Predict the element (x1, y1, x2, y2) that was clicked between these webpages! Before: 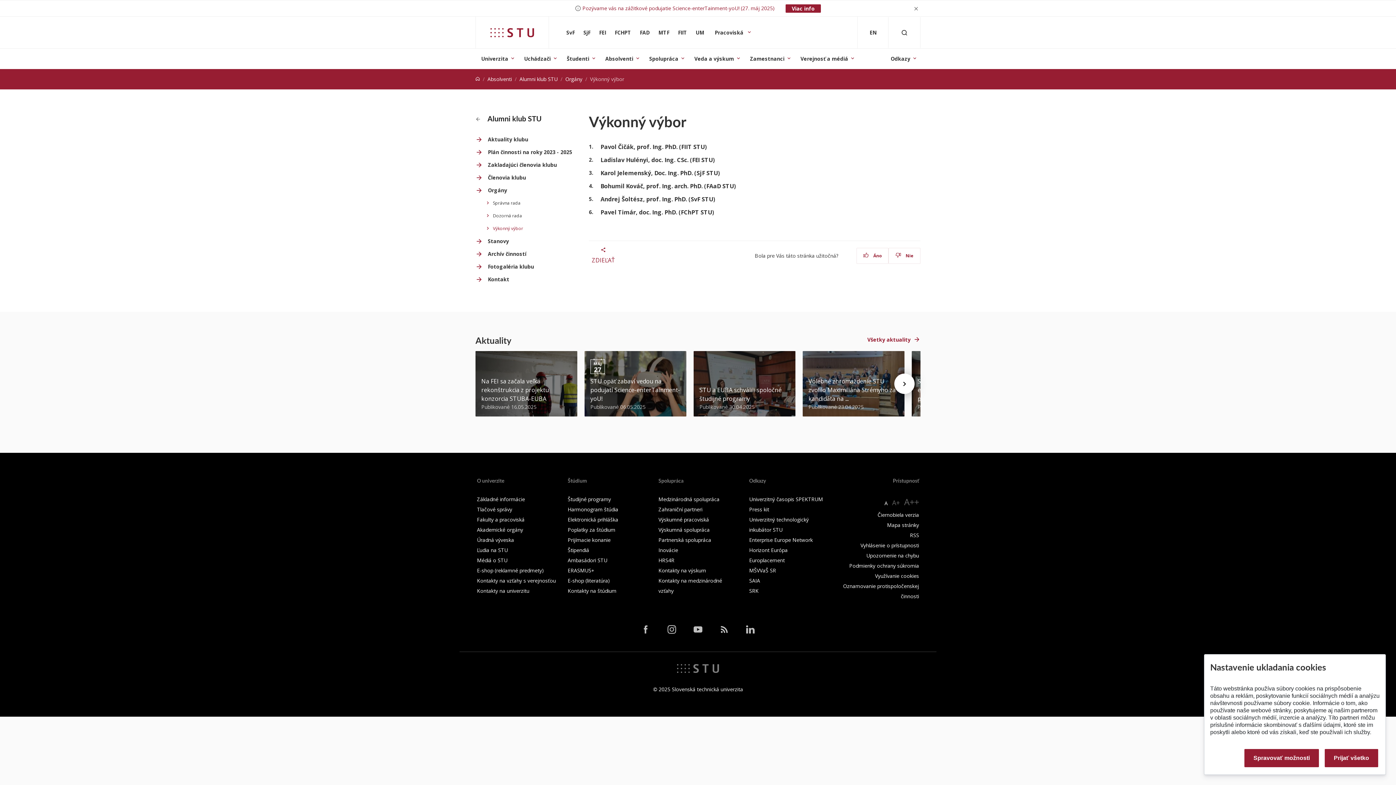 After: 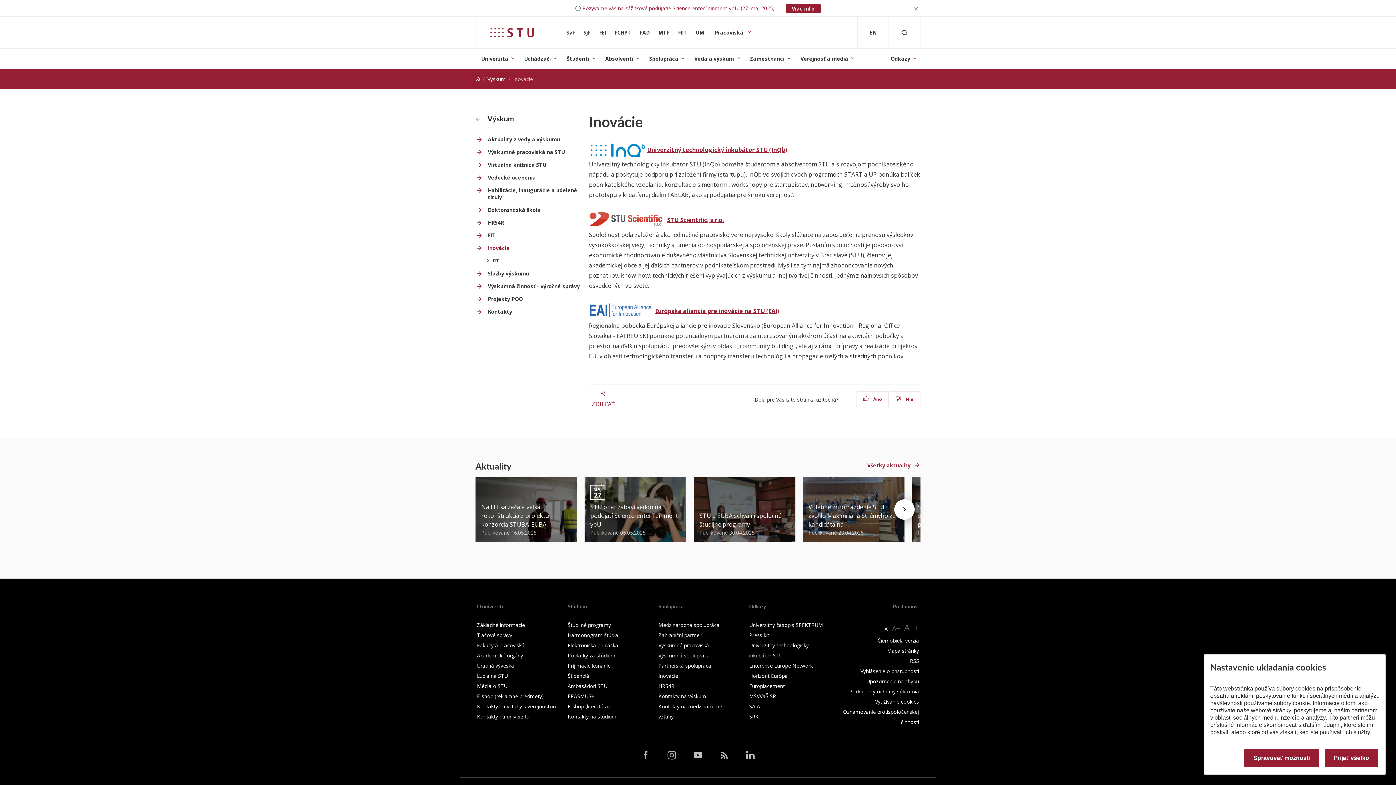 Action: label: Inovácie bbox: (658, 546, 678, 553)